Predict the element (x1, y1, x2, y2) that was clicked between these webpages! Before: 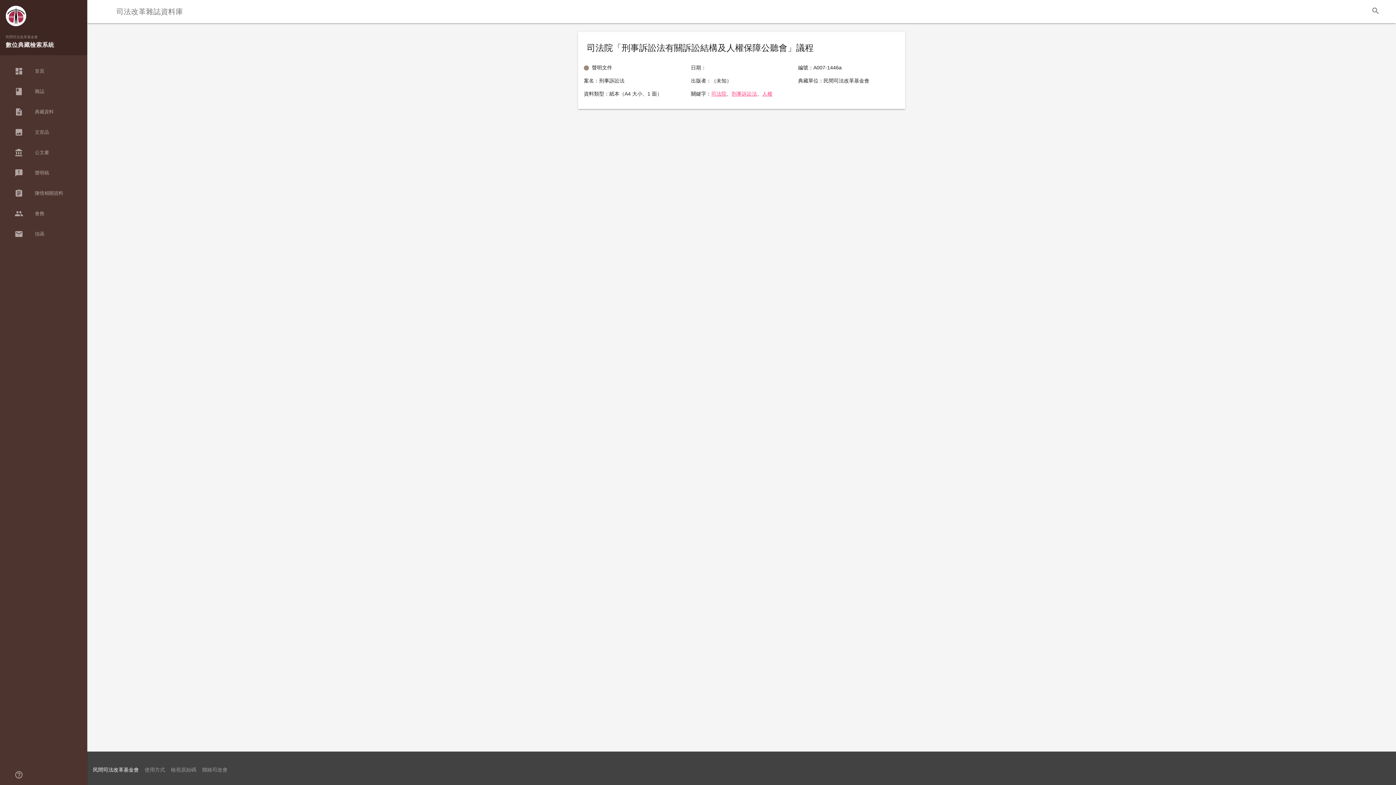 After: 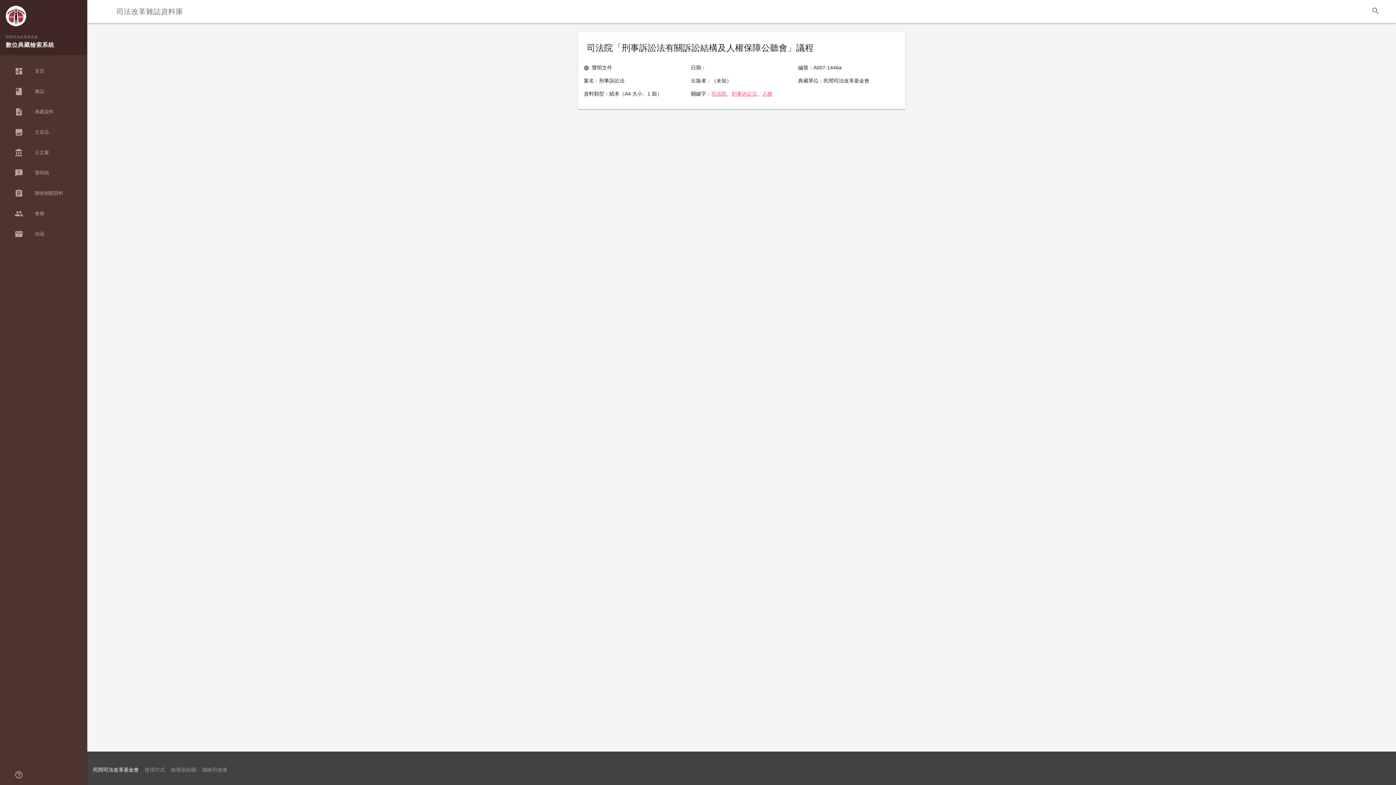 Action: label: 聯絡司改會 bbox: (202, 767, 227, 773)